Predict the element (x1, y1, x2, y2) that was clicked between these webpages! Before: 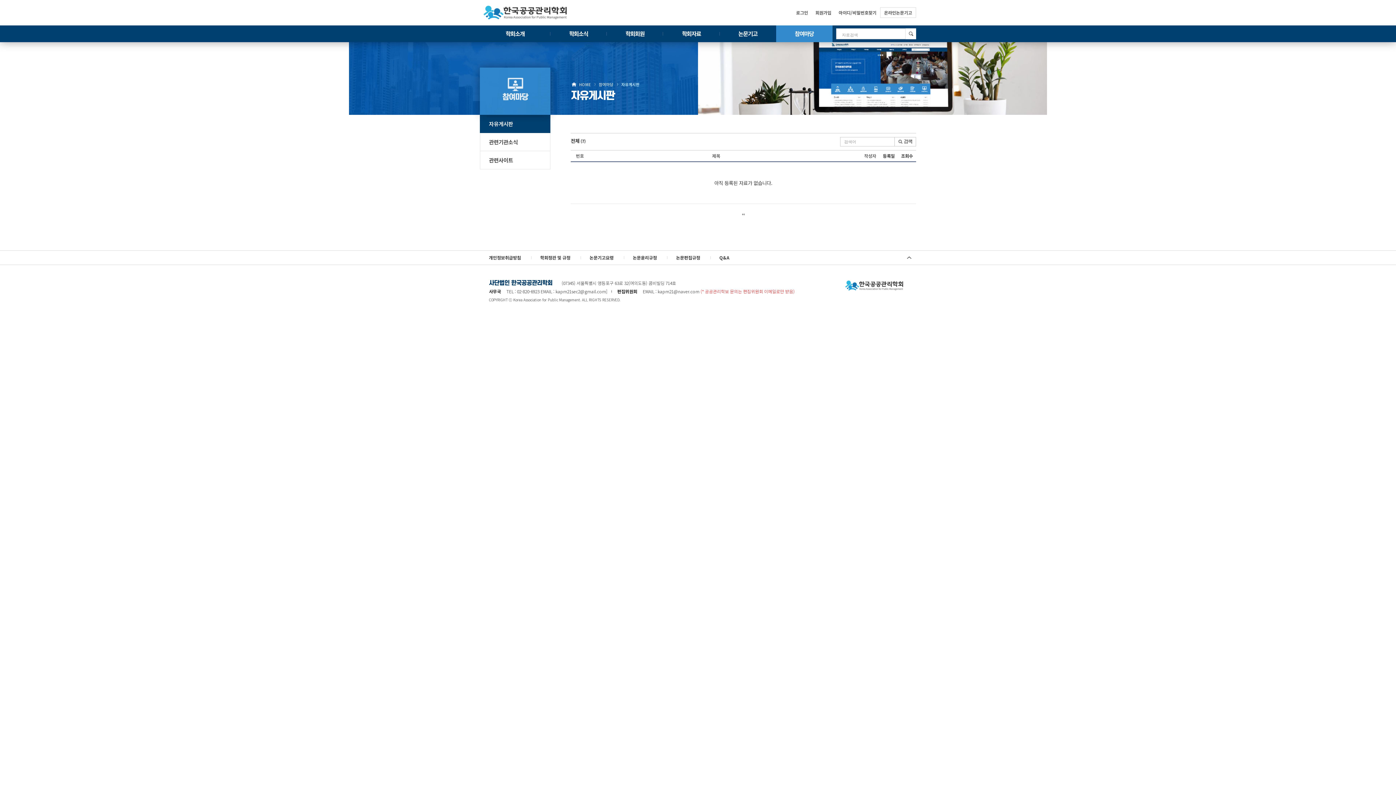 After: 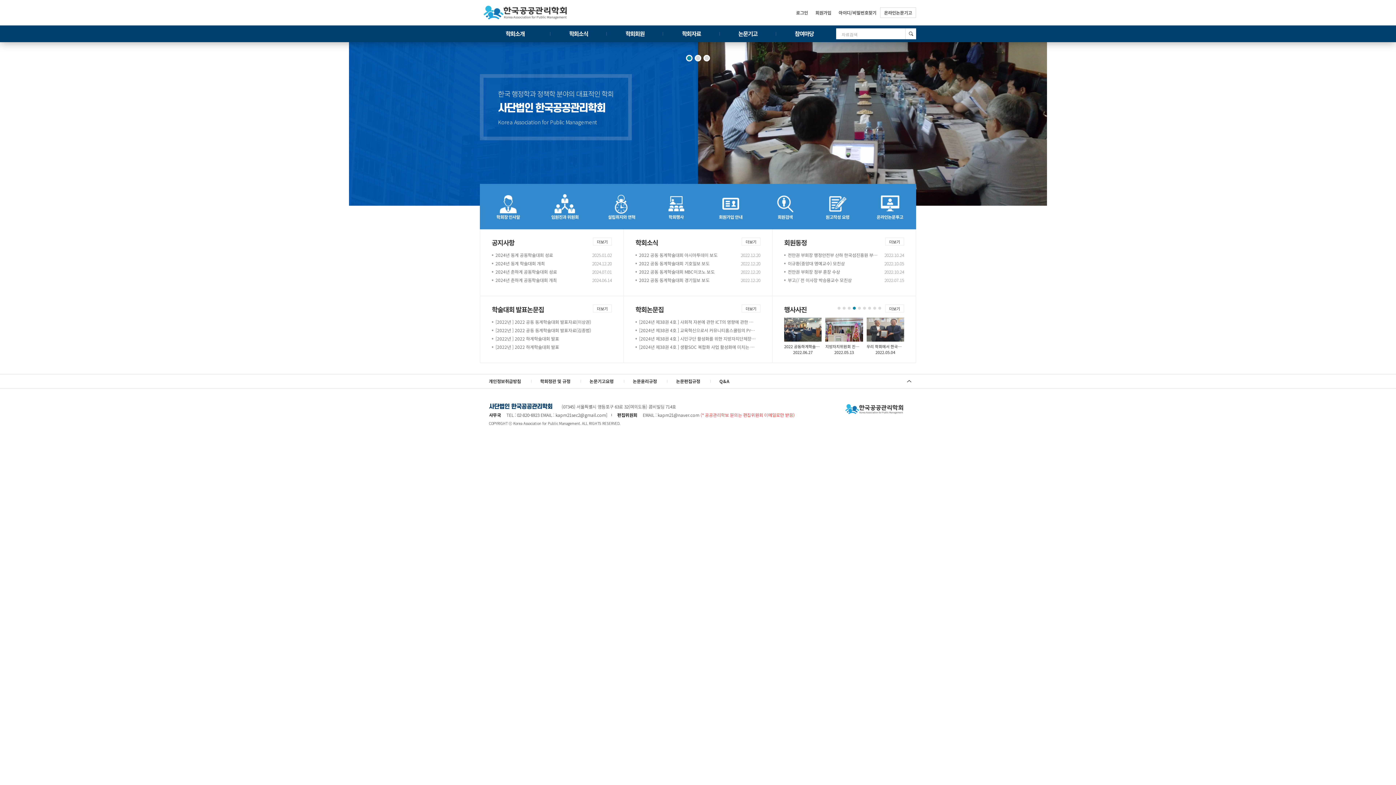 Action: label: HOME bbox: (570, 80, 594, 88)